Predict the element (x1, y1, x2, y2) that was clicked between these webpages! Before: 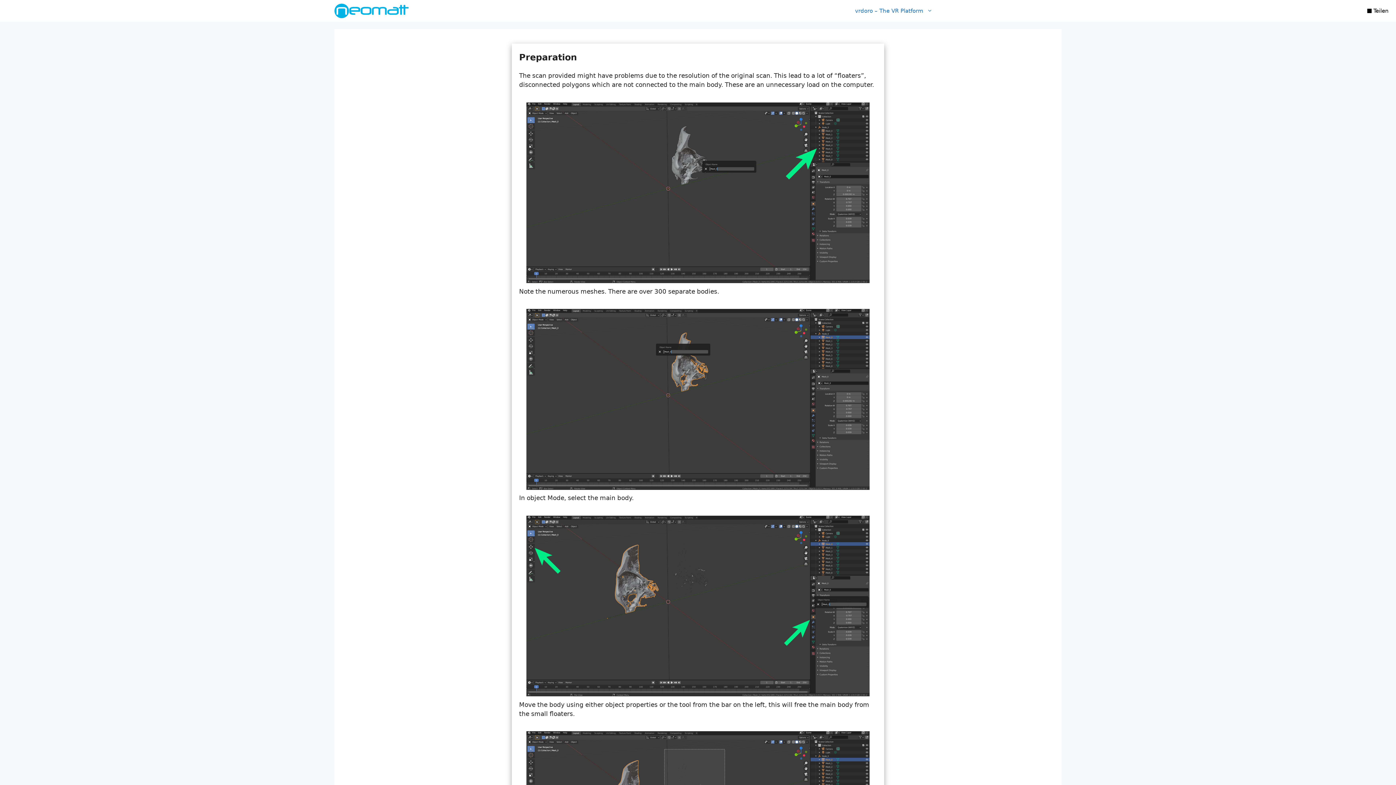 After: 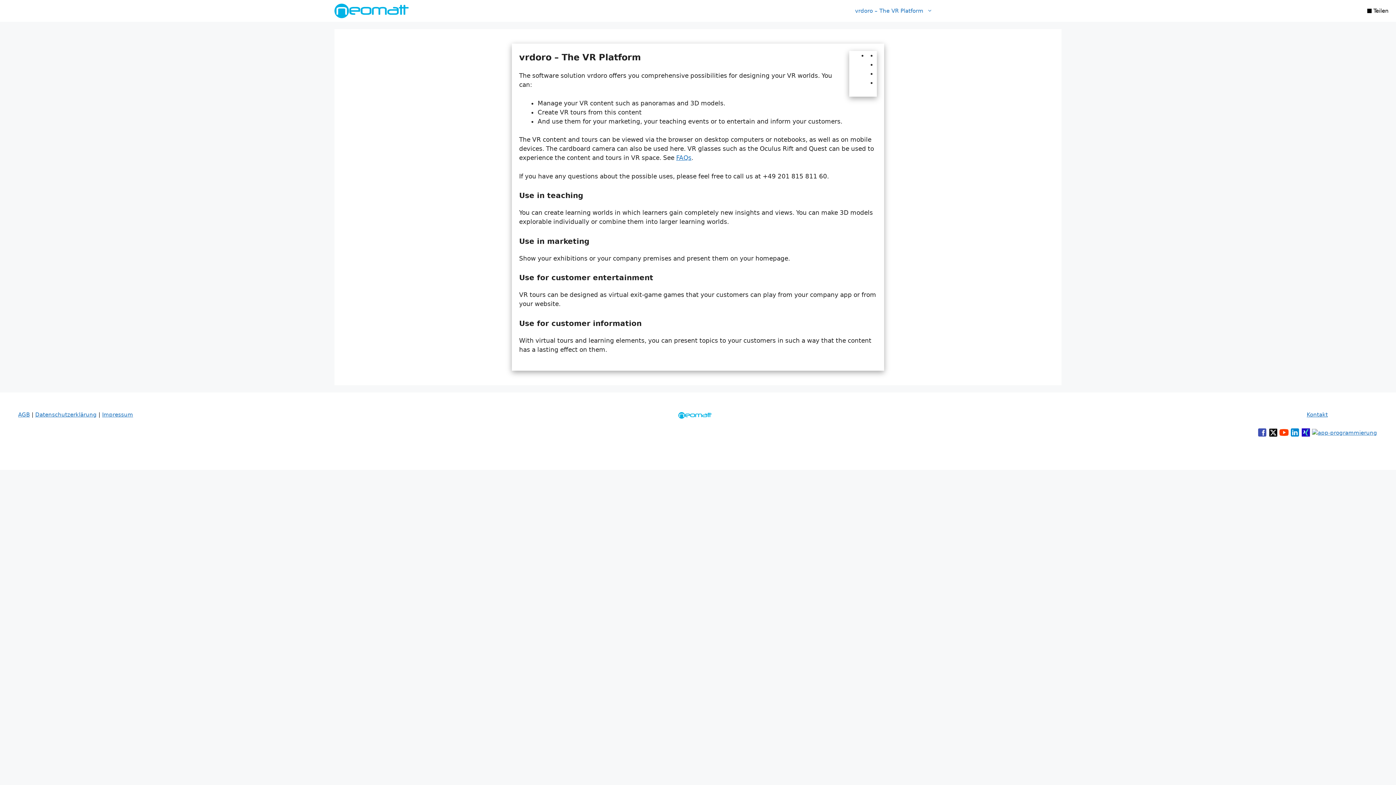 Action: bbox: (848, 0, 940, 21) label: vrdoro – The VR Platform